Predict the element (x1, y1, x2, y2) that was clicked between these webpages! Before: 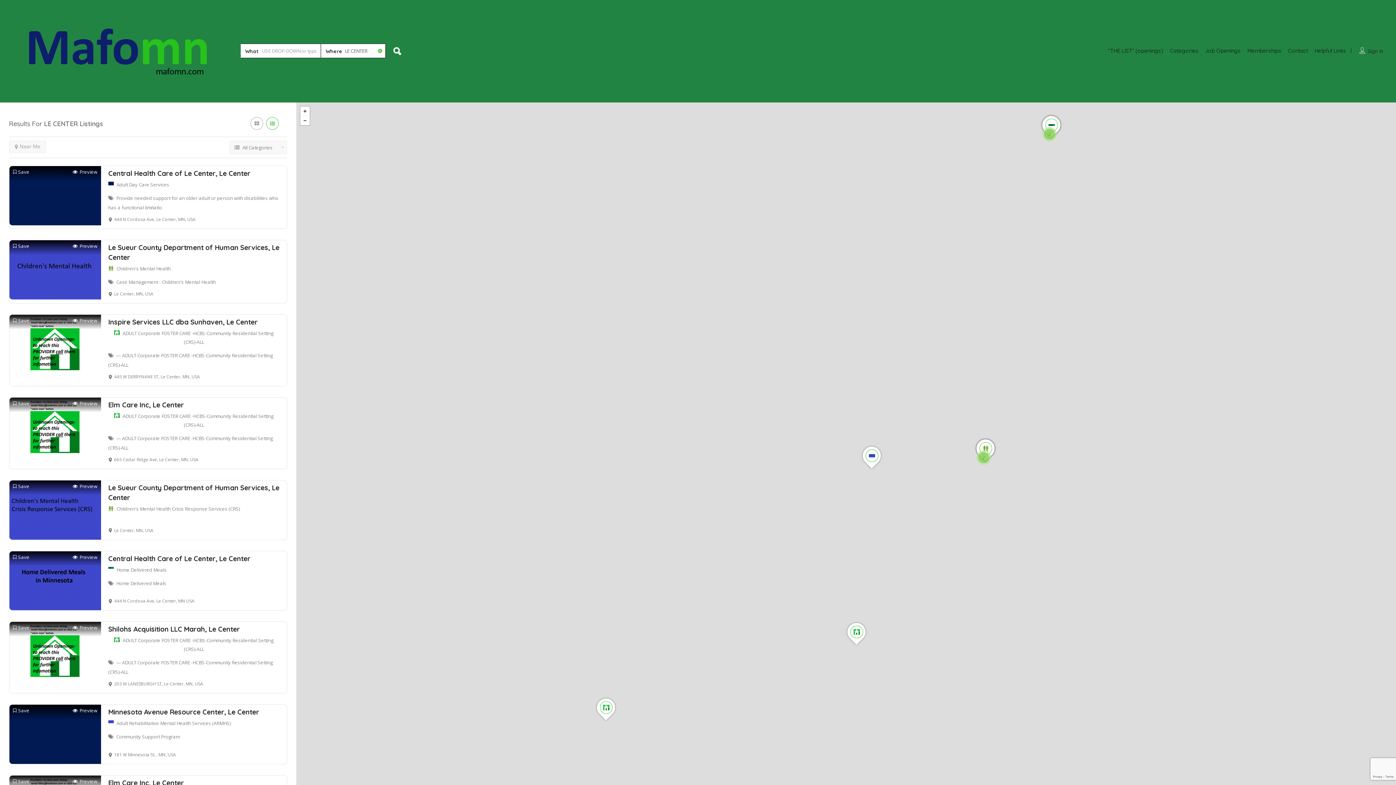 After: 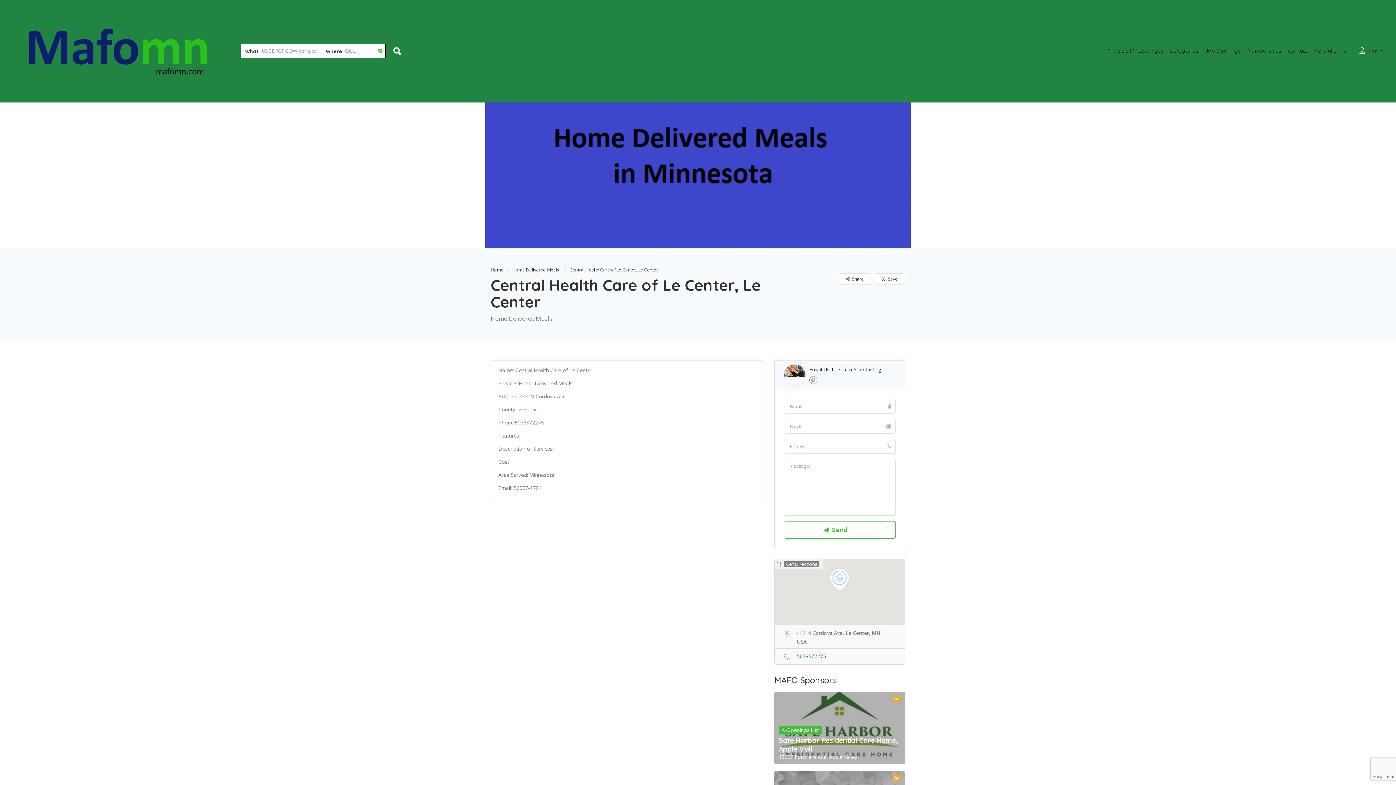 Action: bbox: (9, 576, 101, 583)